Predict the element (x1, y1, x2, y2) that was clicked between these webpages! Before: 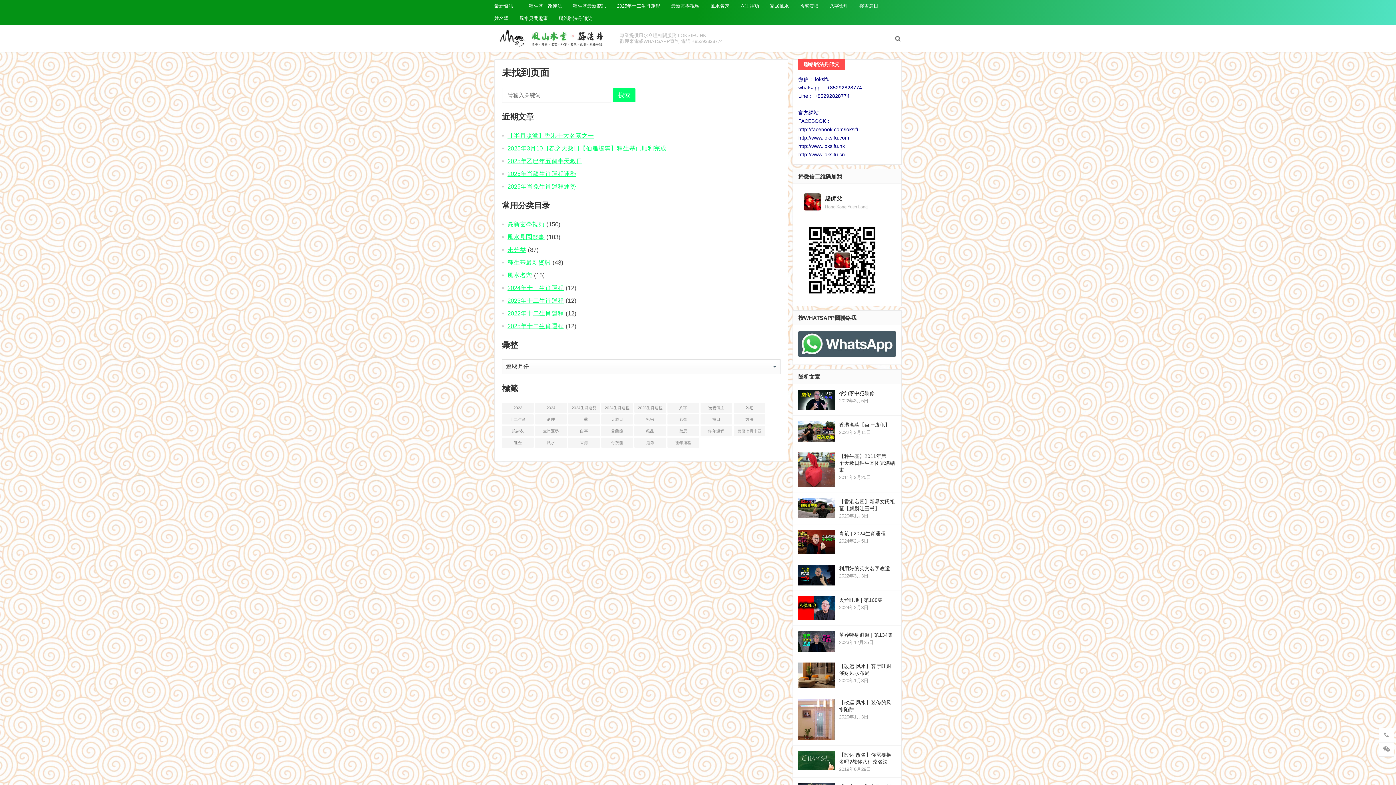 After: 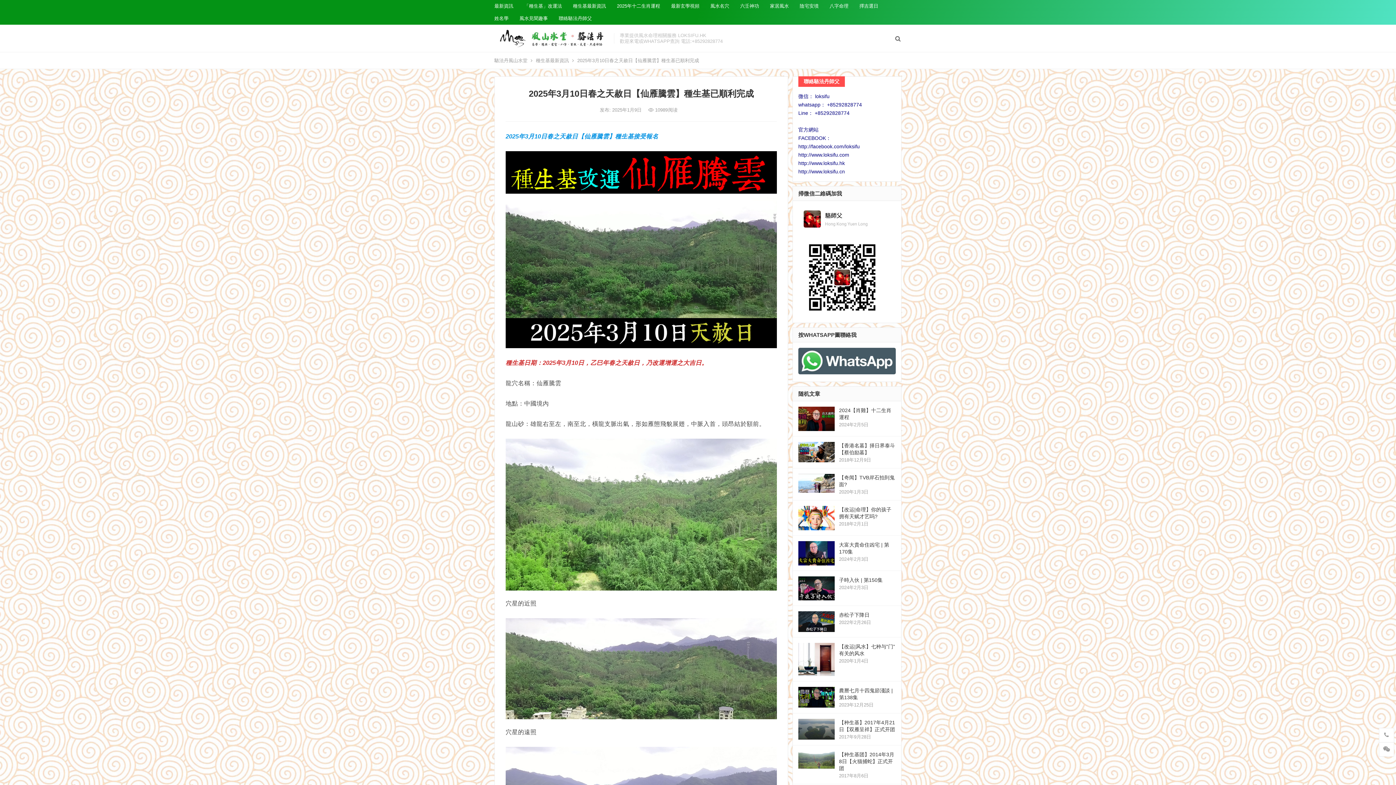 Action: bbox: (507, 145, 666, 151) label: 2025年3月10日春之天赦日【仙雁騰雲】種生基已順利完成